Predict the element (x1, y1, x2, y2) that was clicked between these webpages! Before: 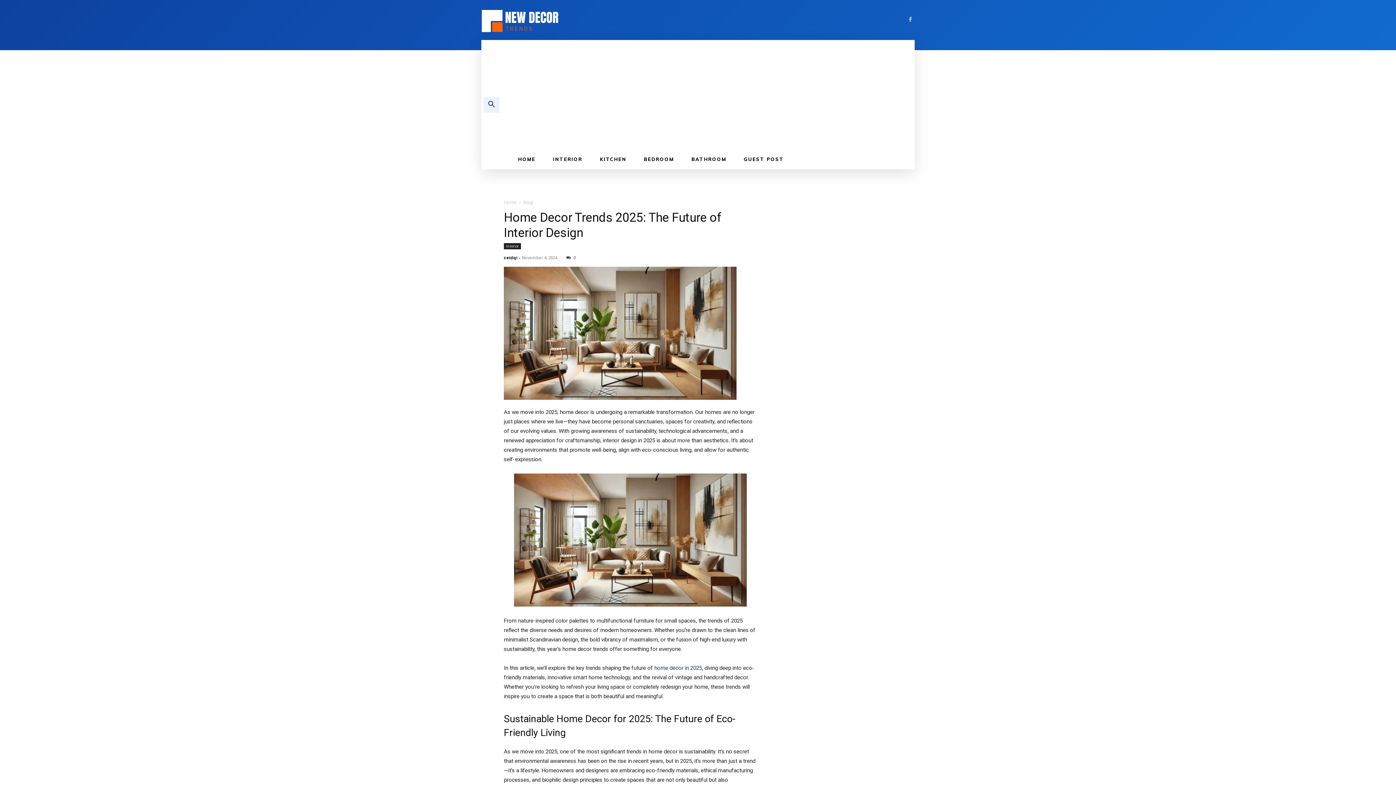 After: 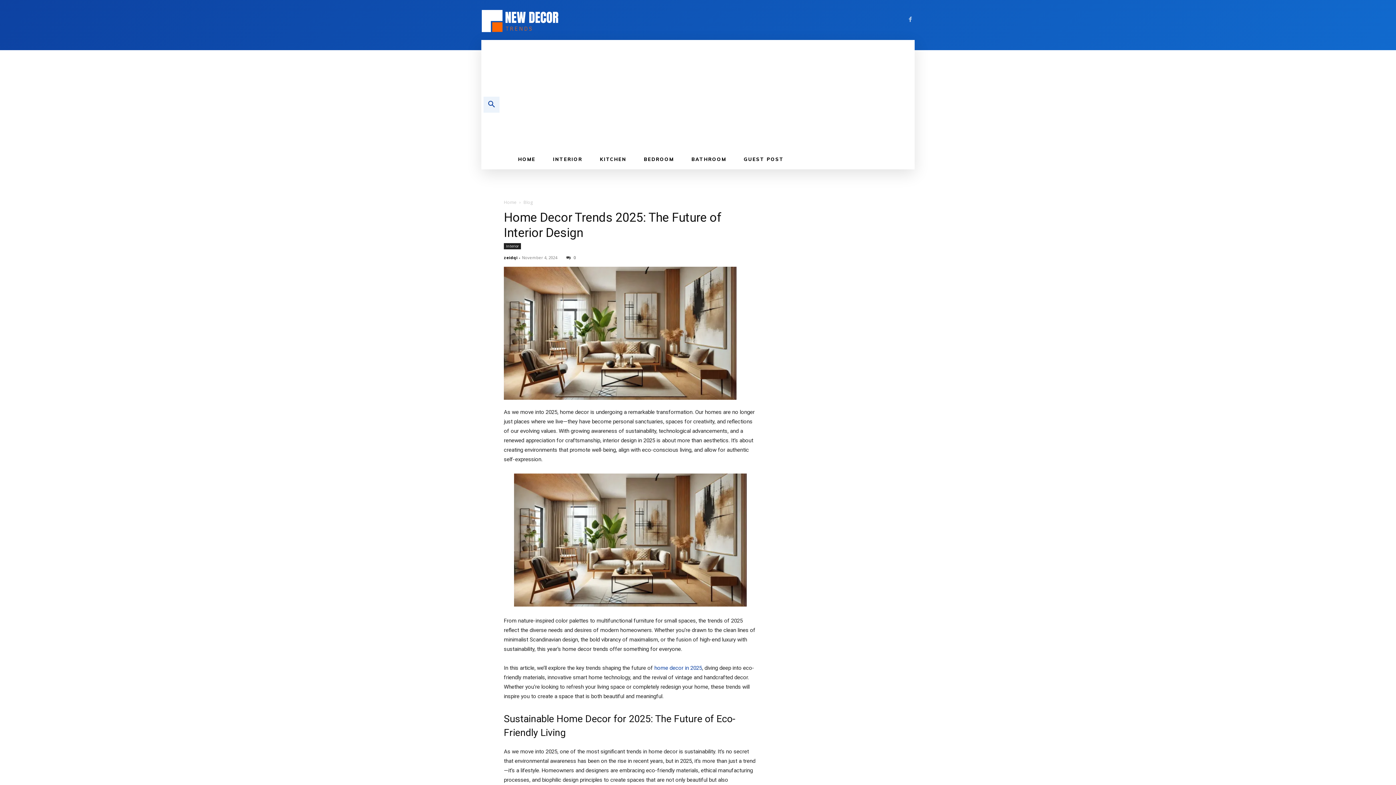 Action: bbox: (654, 664, 702, 671) label: home decor in 2025